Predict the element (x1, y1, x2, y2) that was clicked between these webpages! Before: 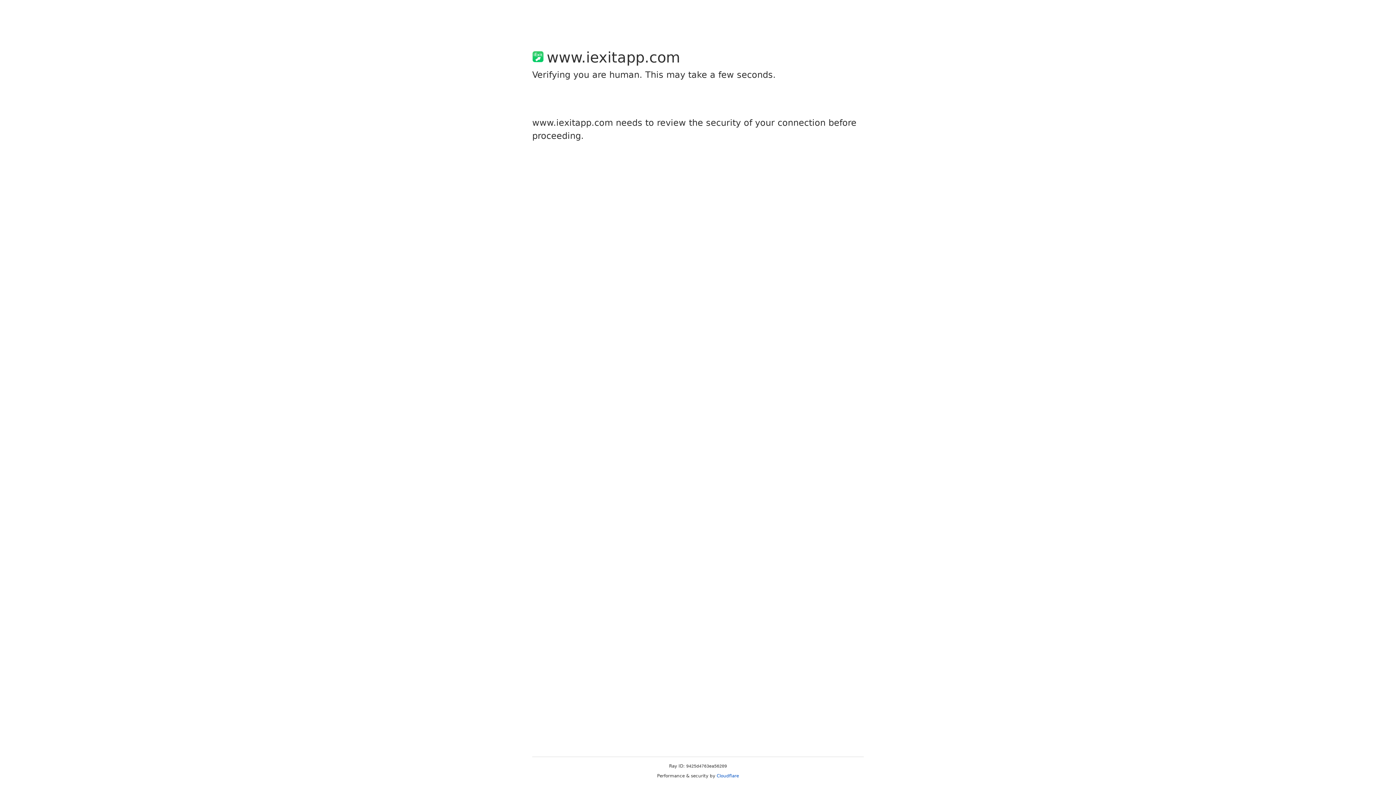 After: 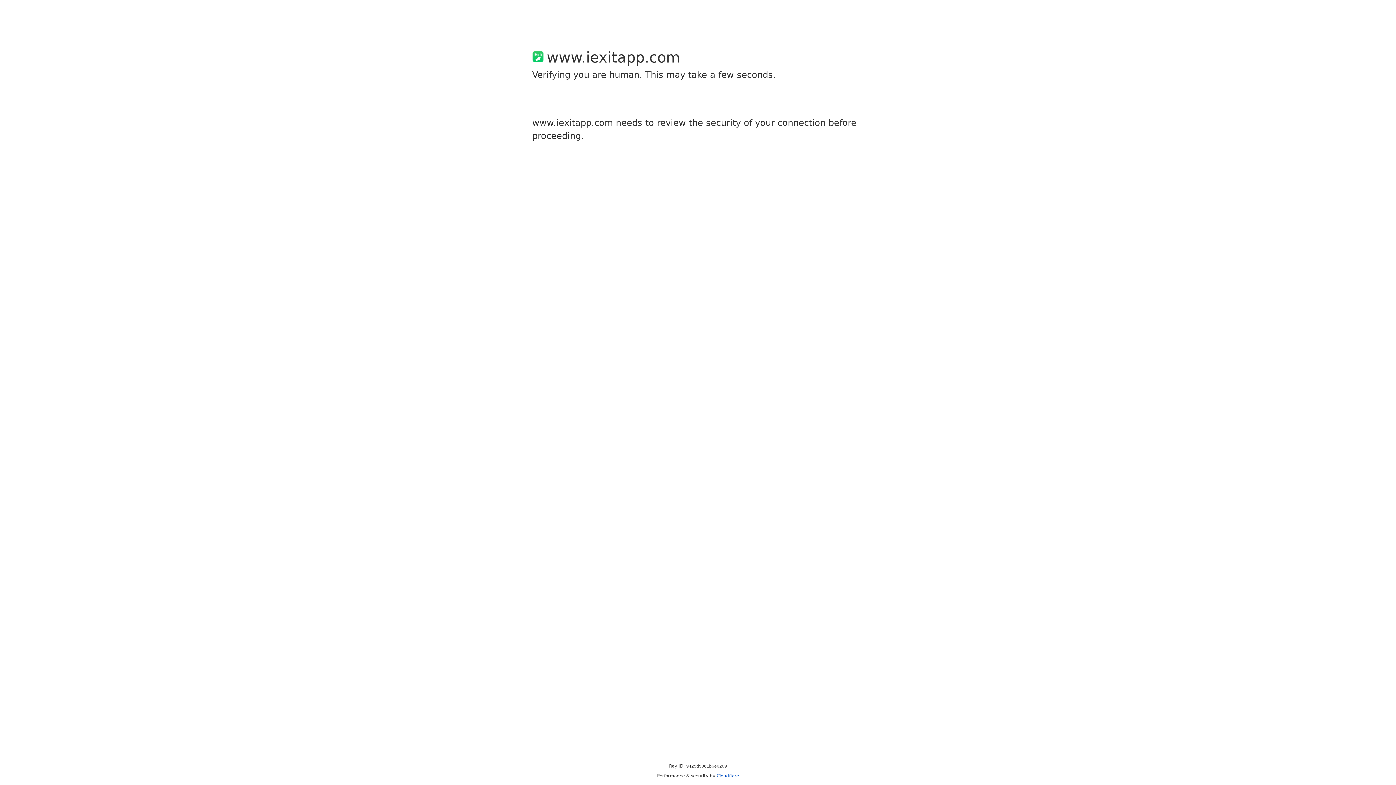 Action: bbox: (716, 773, 739, 778) label: Cloudflare